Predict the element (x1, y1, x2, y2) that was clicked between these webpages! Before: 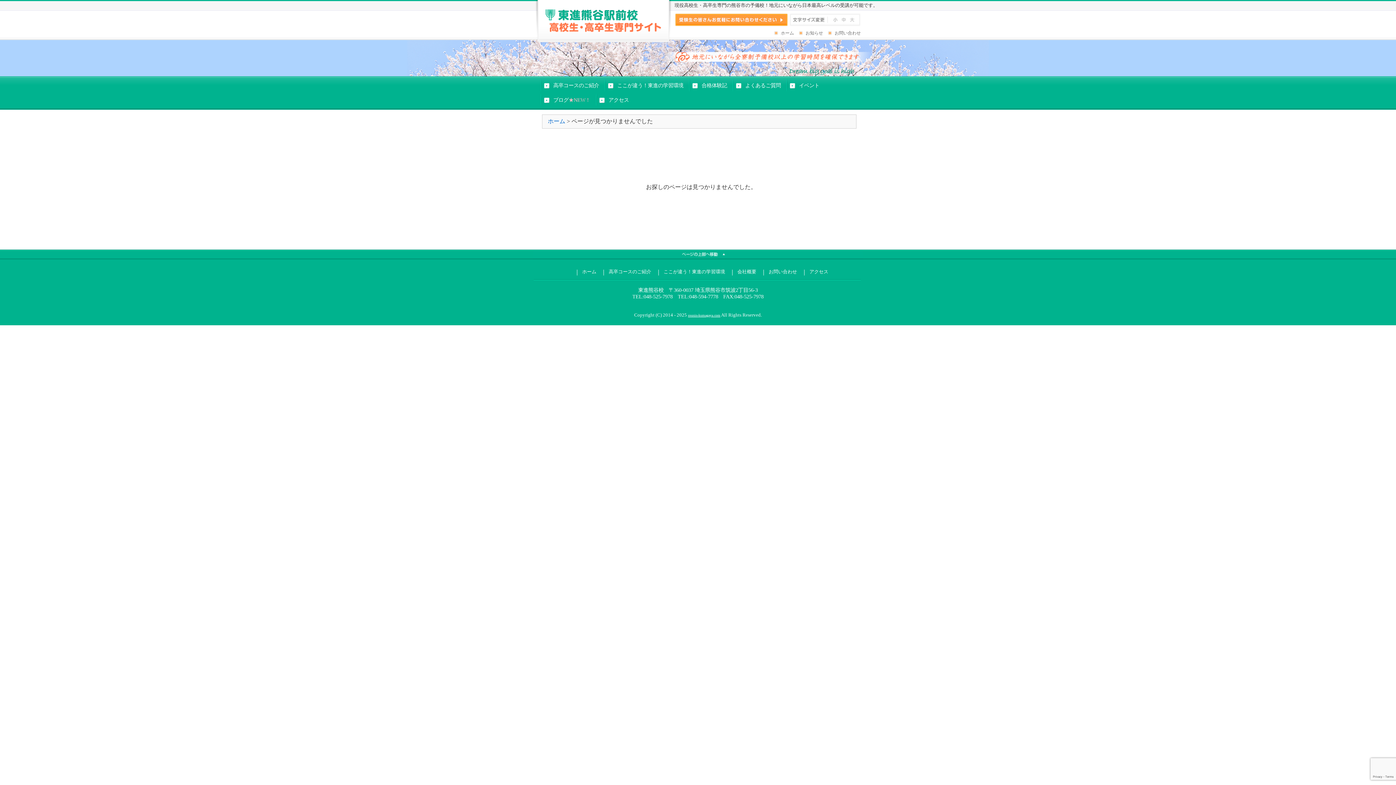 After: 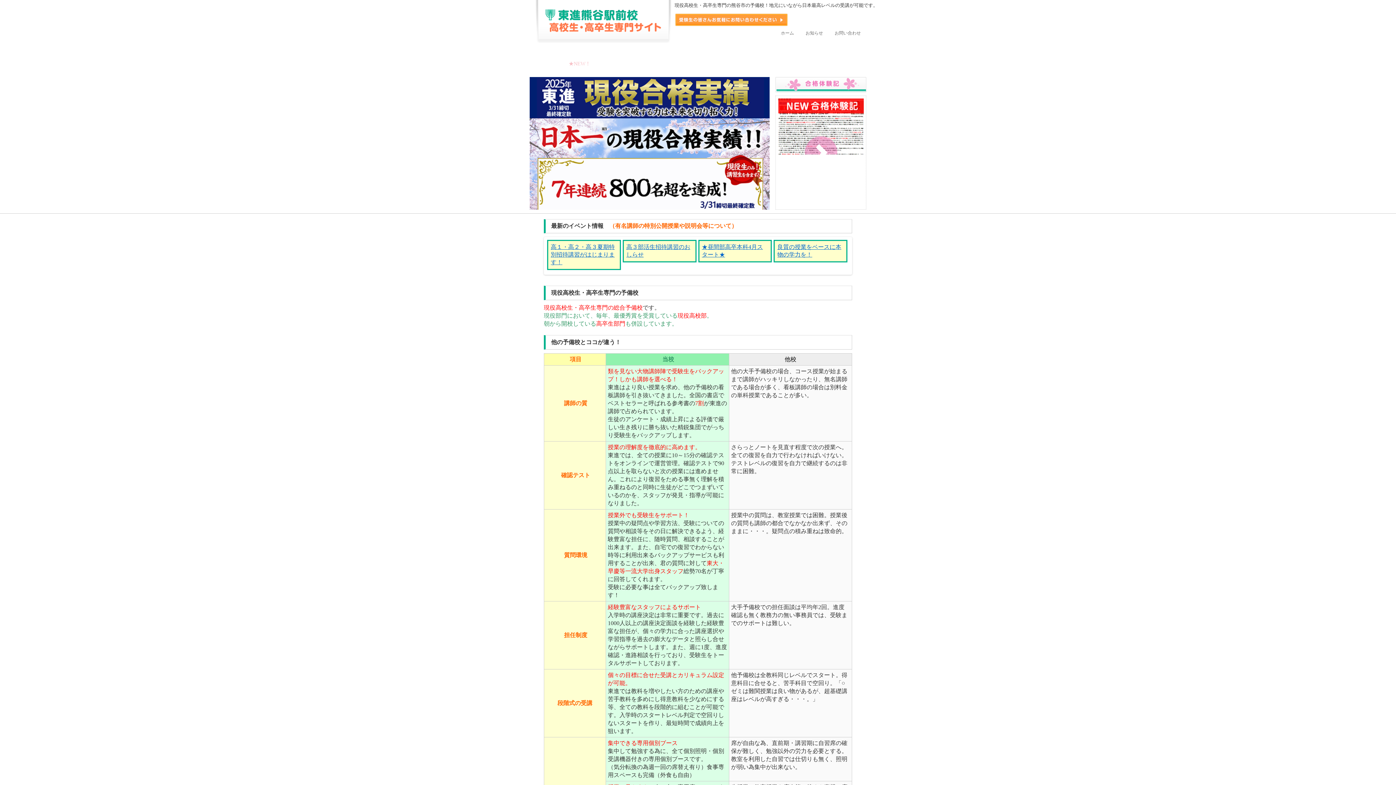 Action: label: ホーム bbox: (548, 118, 565, 124)